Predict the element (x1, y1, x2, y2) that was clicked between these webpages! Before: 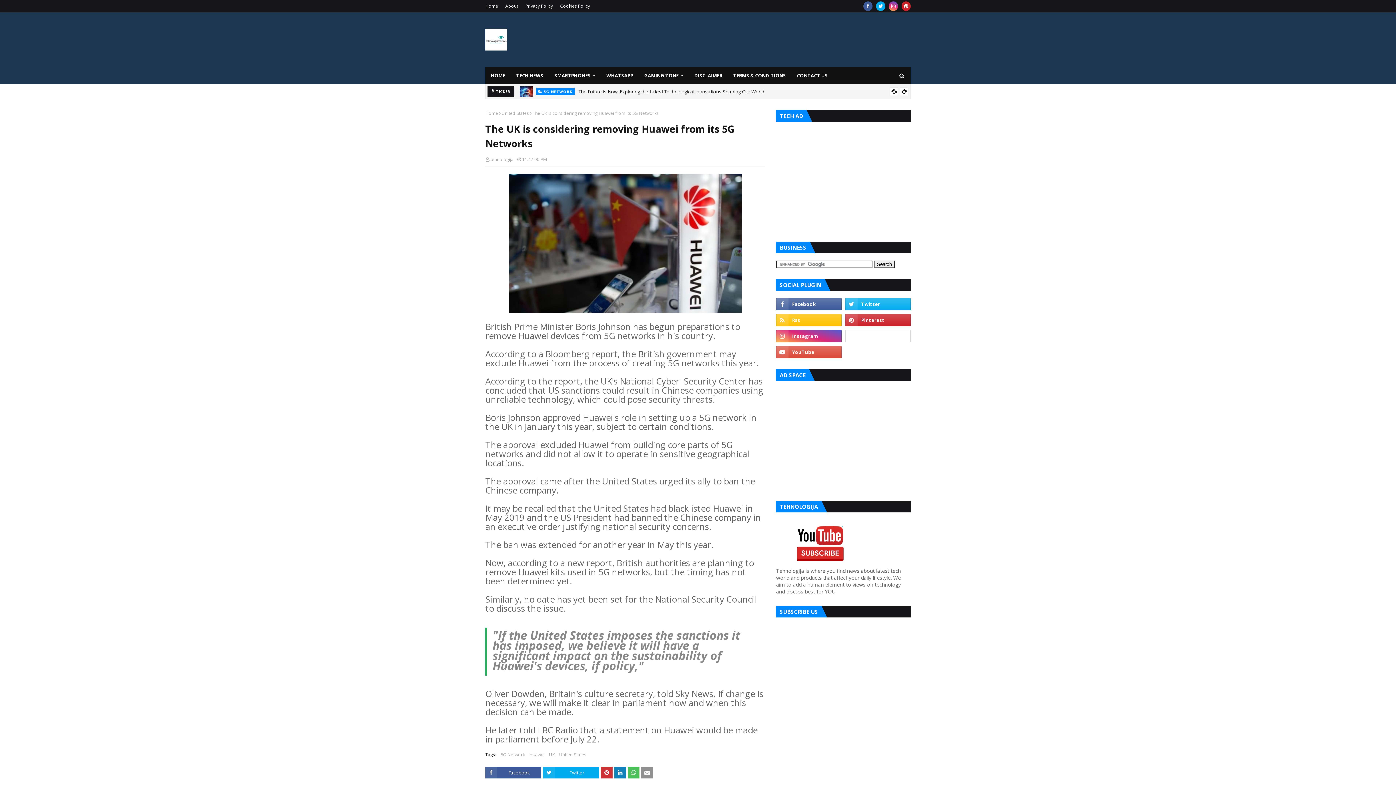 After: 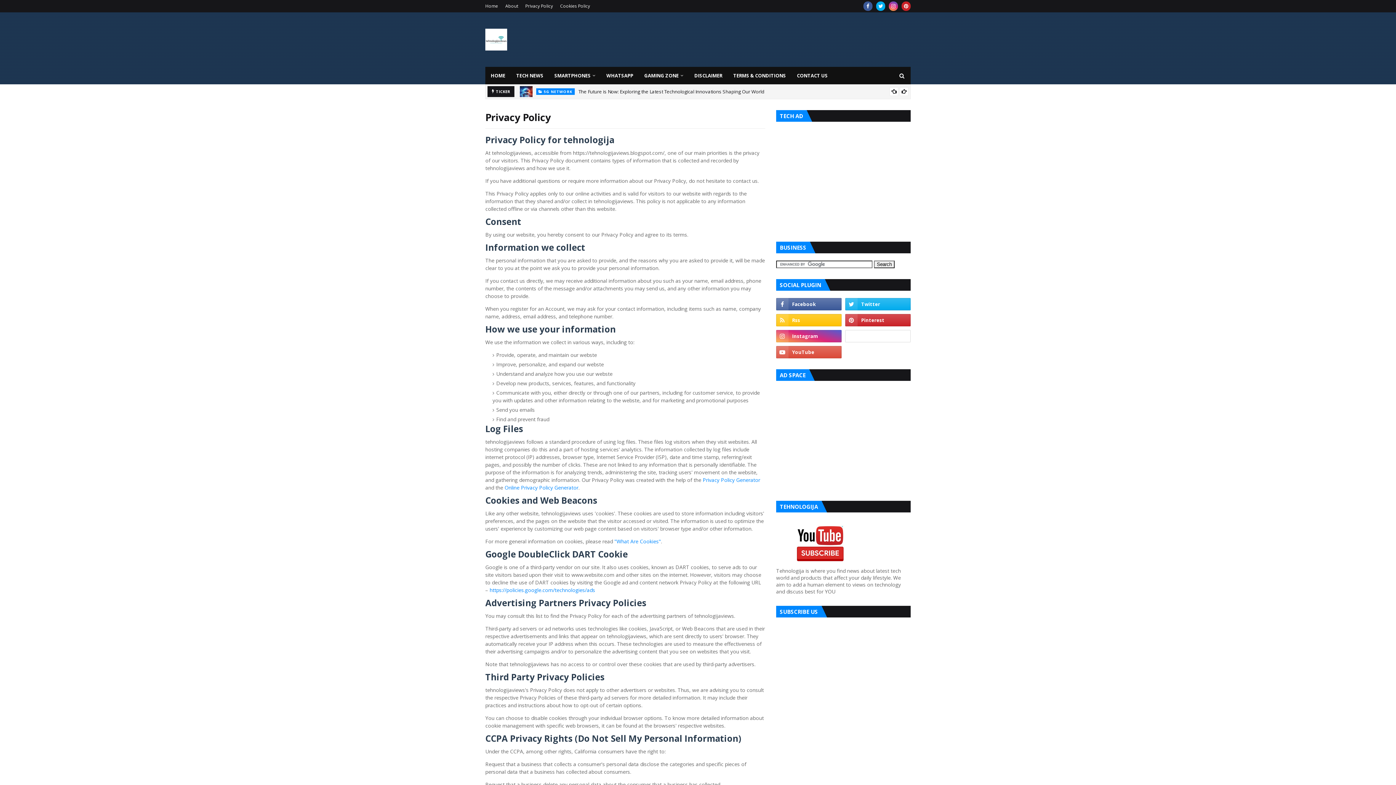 Action: label: Privacy Policy bbox: (523, 0, 554, 12)